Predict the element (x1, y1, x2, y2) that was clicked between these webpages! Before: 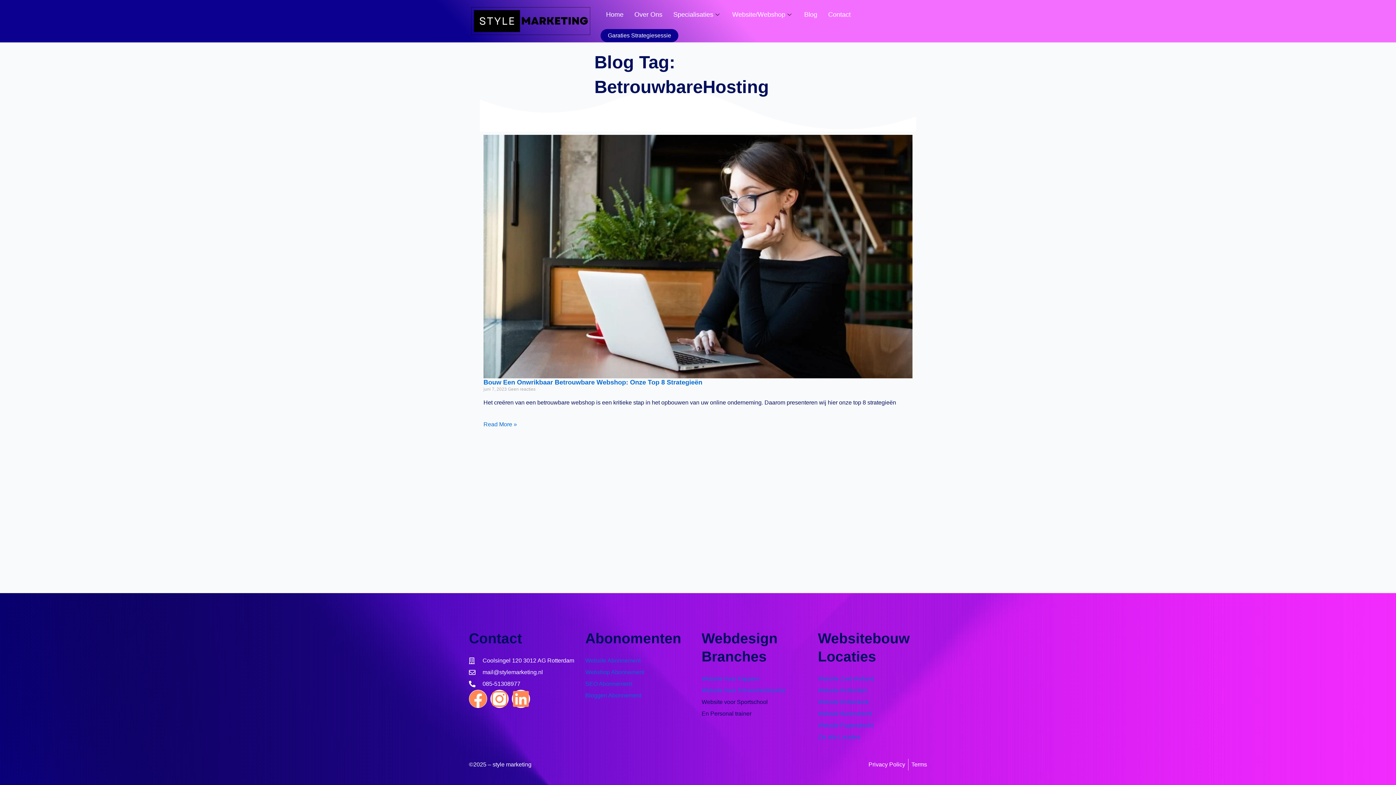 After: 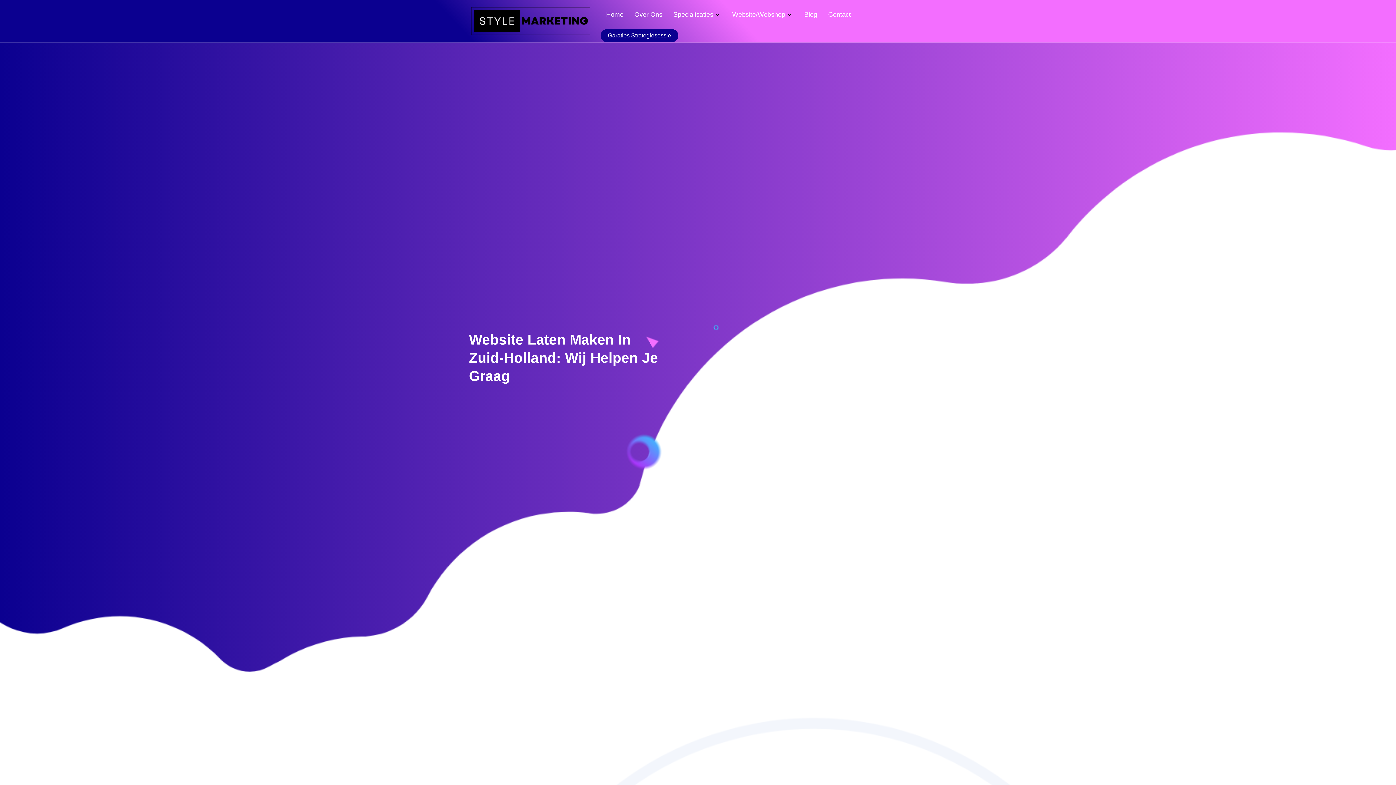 Action: label: Website Zuid-Holland bbox: (818, 673, 927, 685)